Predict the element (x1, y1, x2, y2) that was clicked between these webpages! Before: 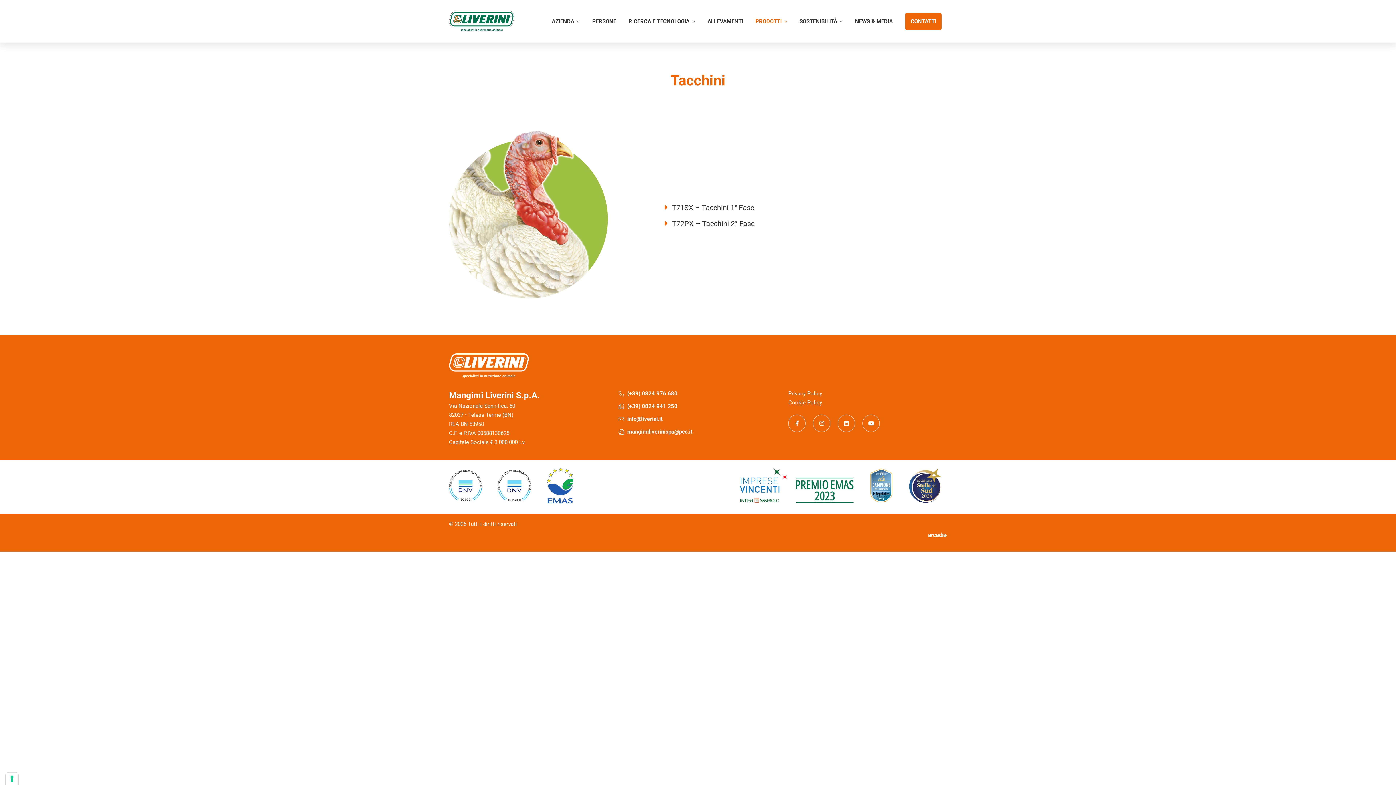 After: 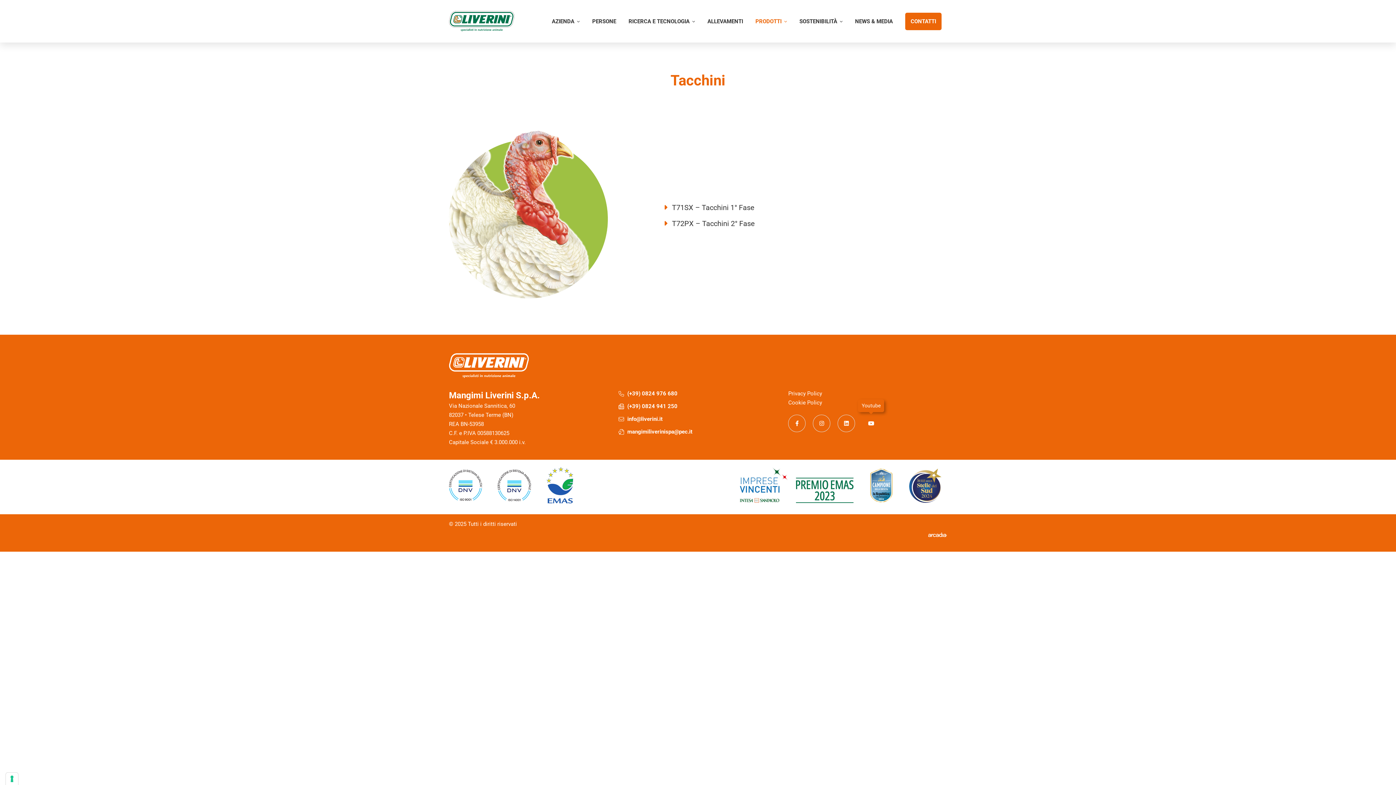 Action: label: Youtube bbox: (862, 414, 880, 432)